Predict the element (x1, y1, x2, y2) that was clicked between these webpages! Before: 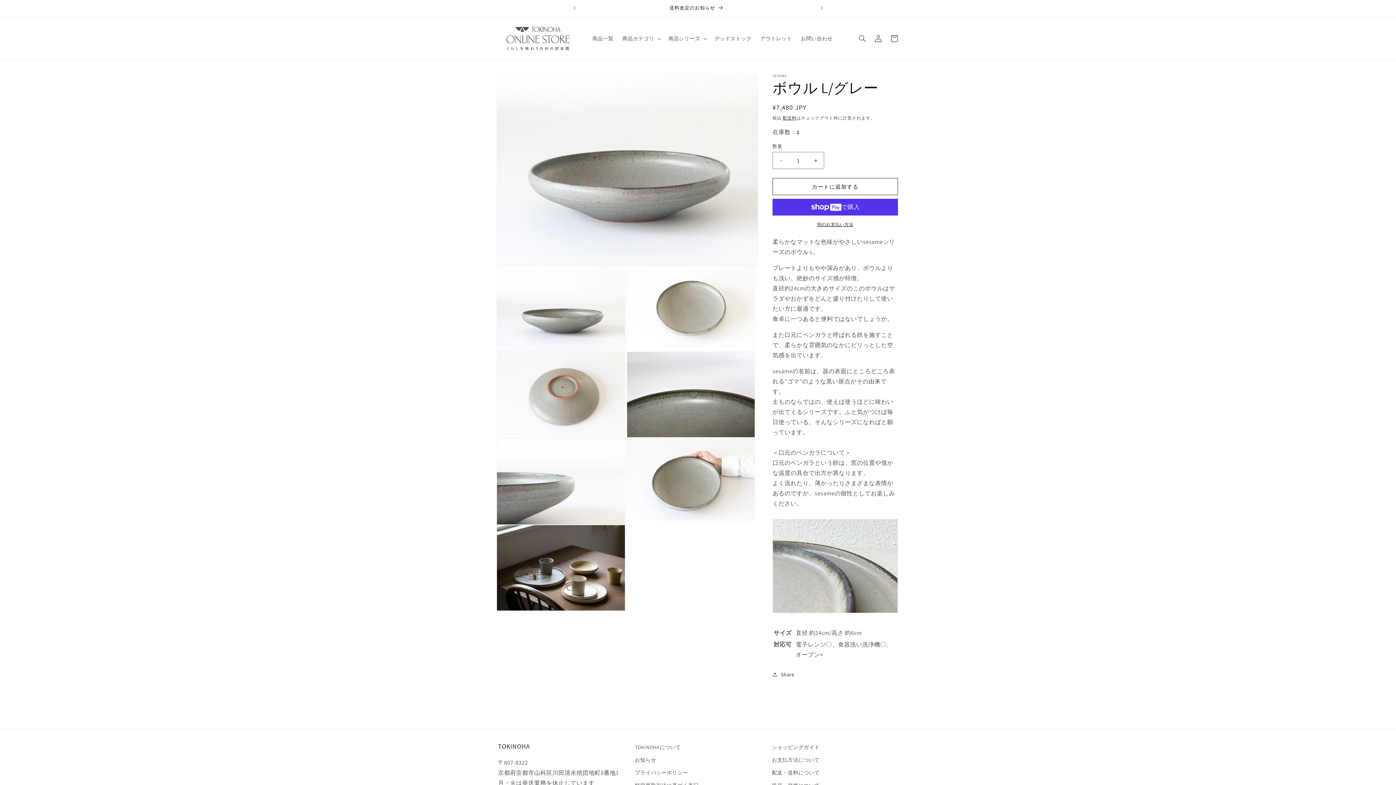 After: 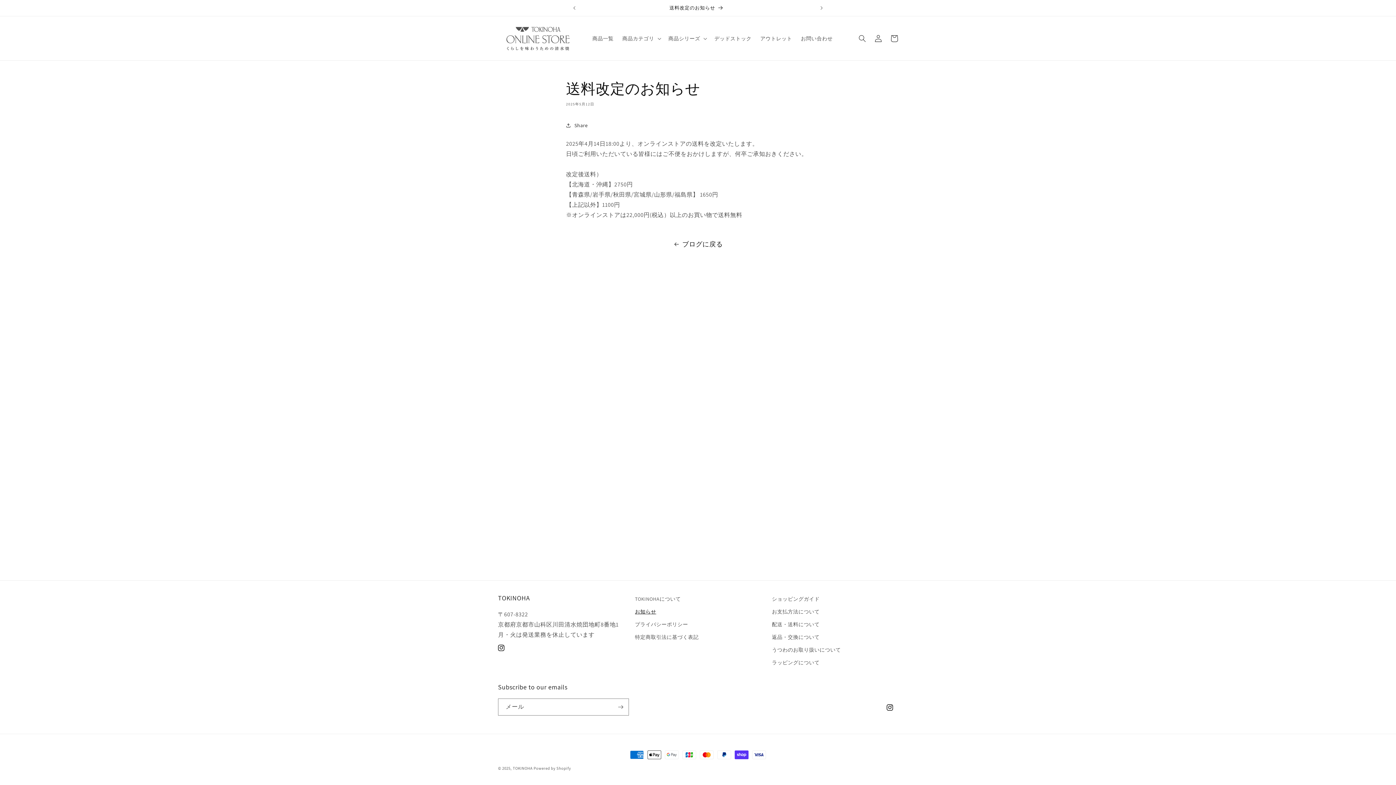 Action: label: 送料改定のお知らせ bbox: (579, 1, 813, 14)